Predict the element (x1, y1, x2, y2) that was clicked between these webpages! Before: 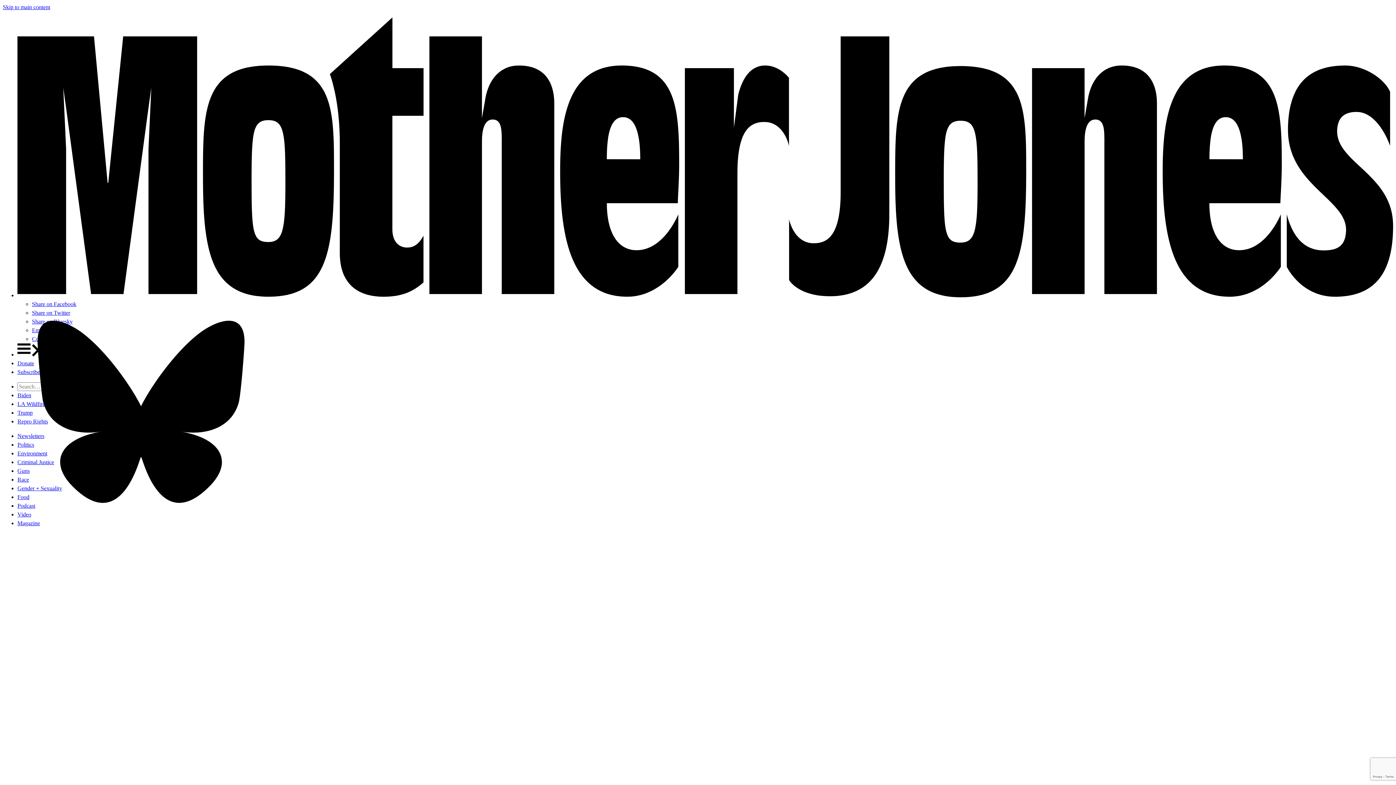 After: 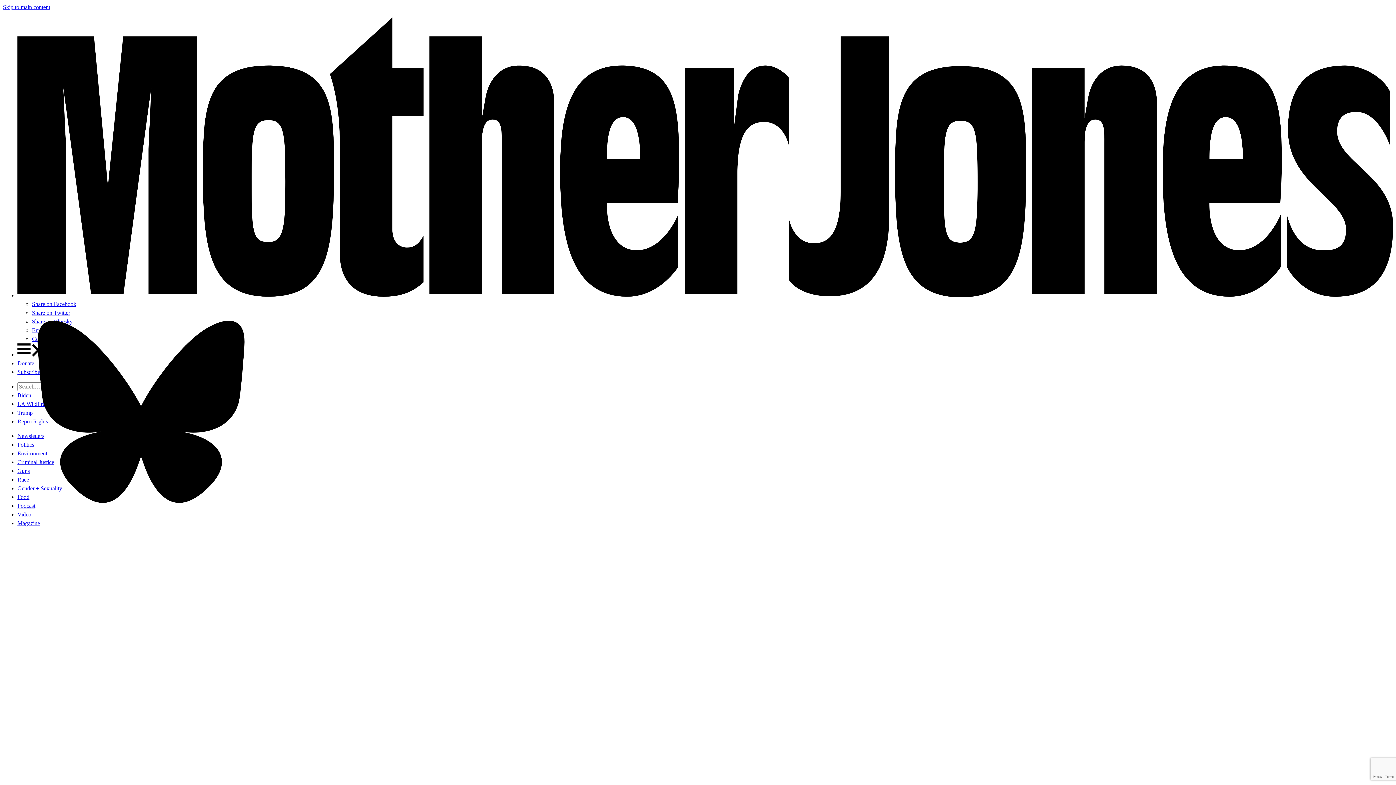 Action: bbox: (32, 301, 76, 307) label: Share on Facebook